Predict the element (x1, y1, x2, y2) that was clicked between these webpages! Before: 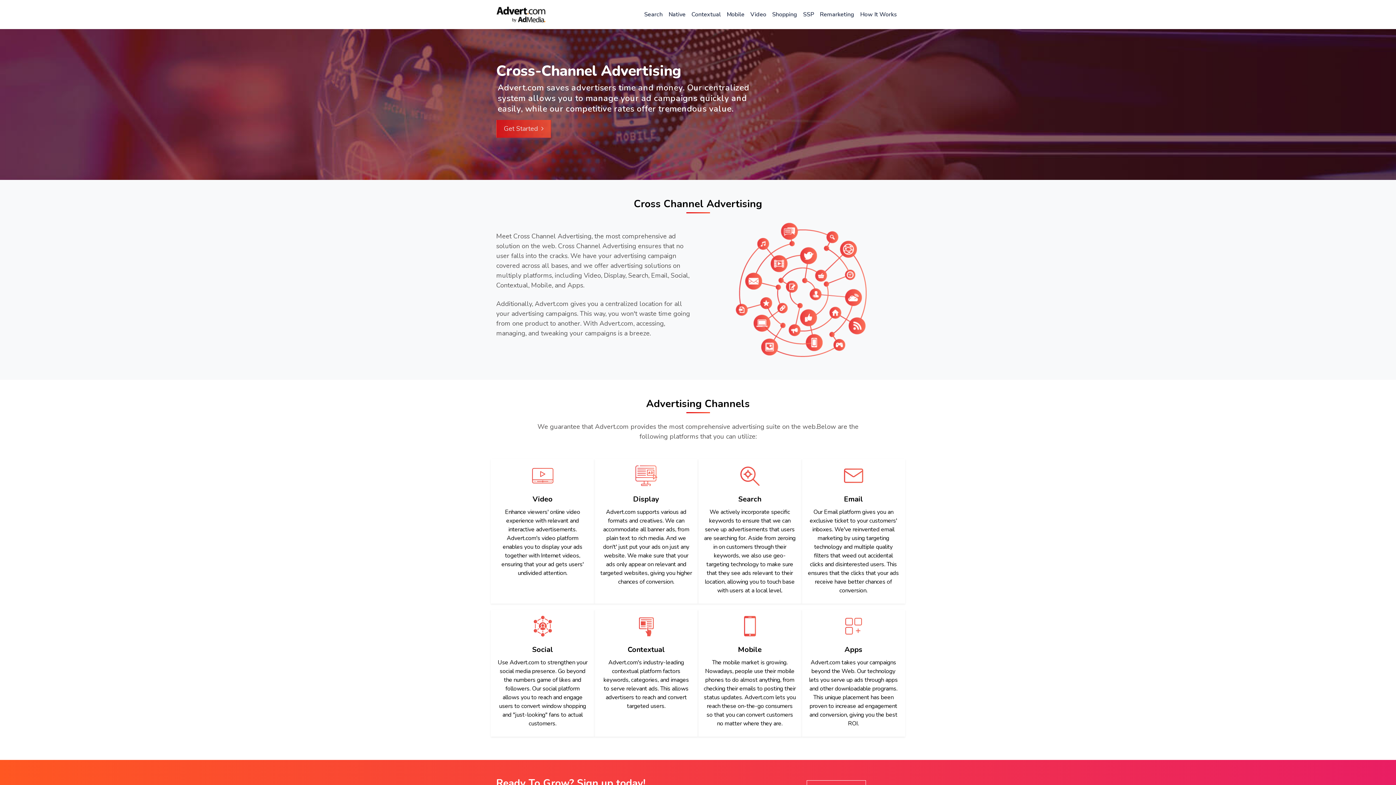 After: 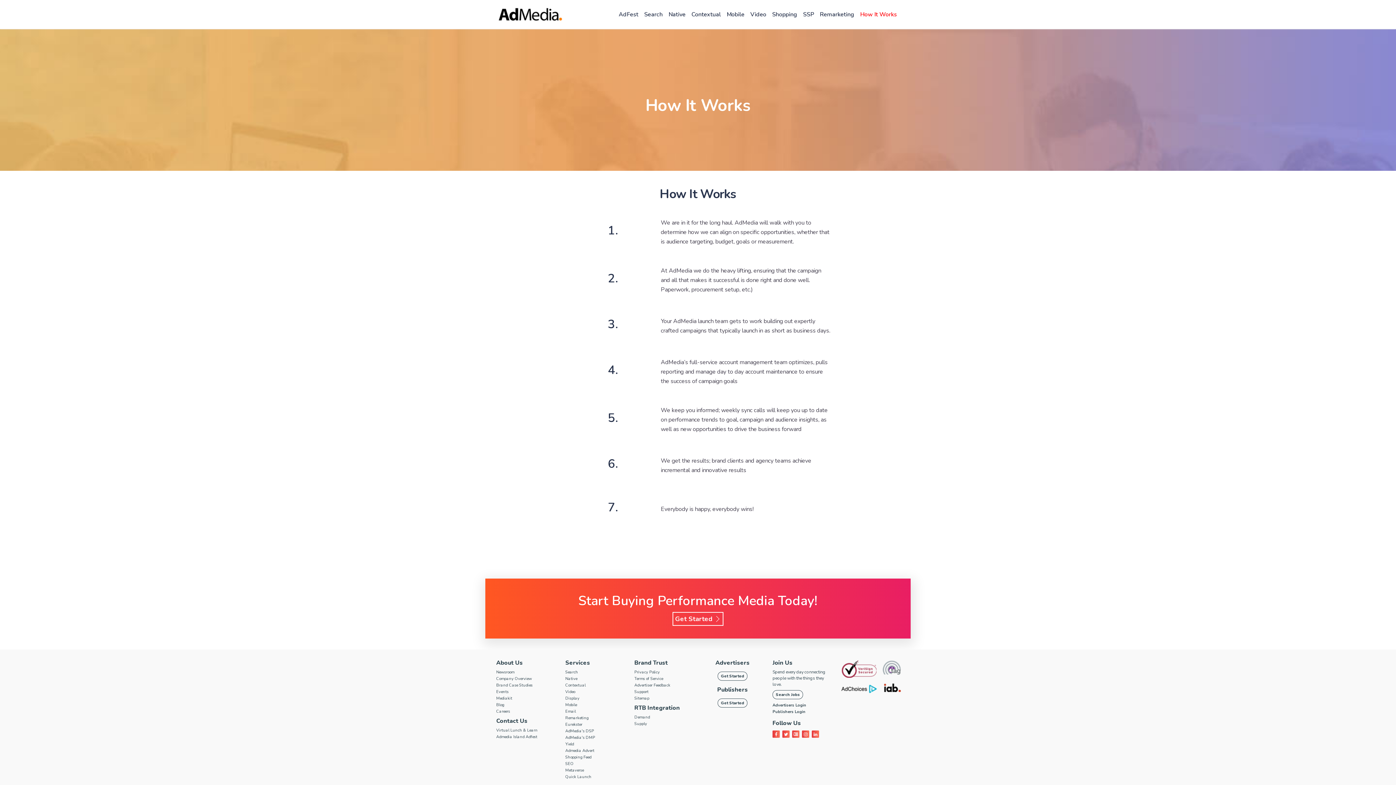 Action: bbox: (857, 0, 900, 29) label: How It Works